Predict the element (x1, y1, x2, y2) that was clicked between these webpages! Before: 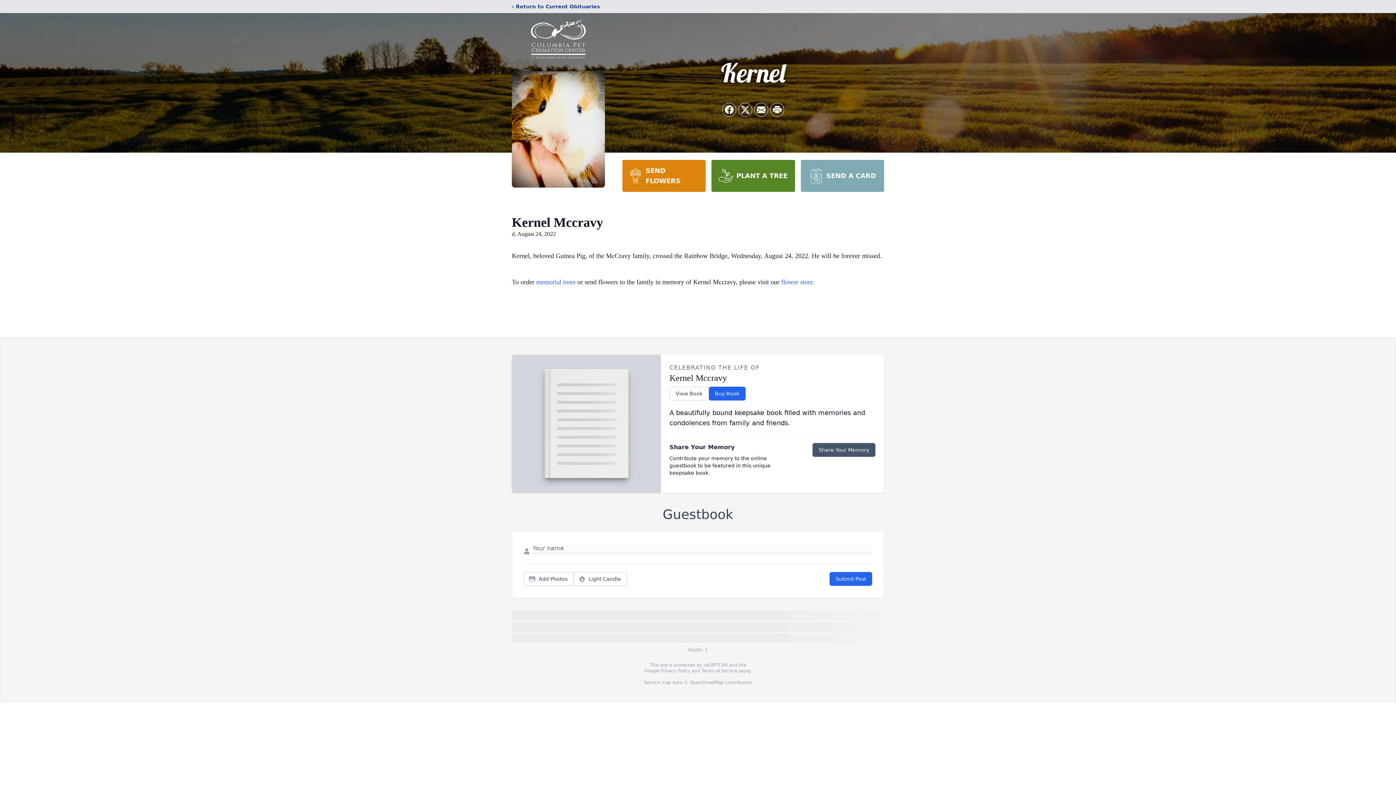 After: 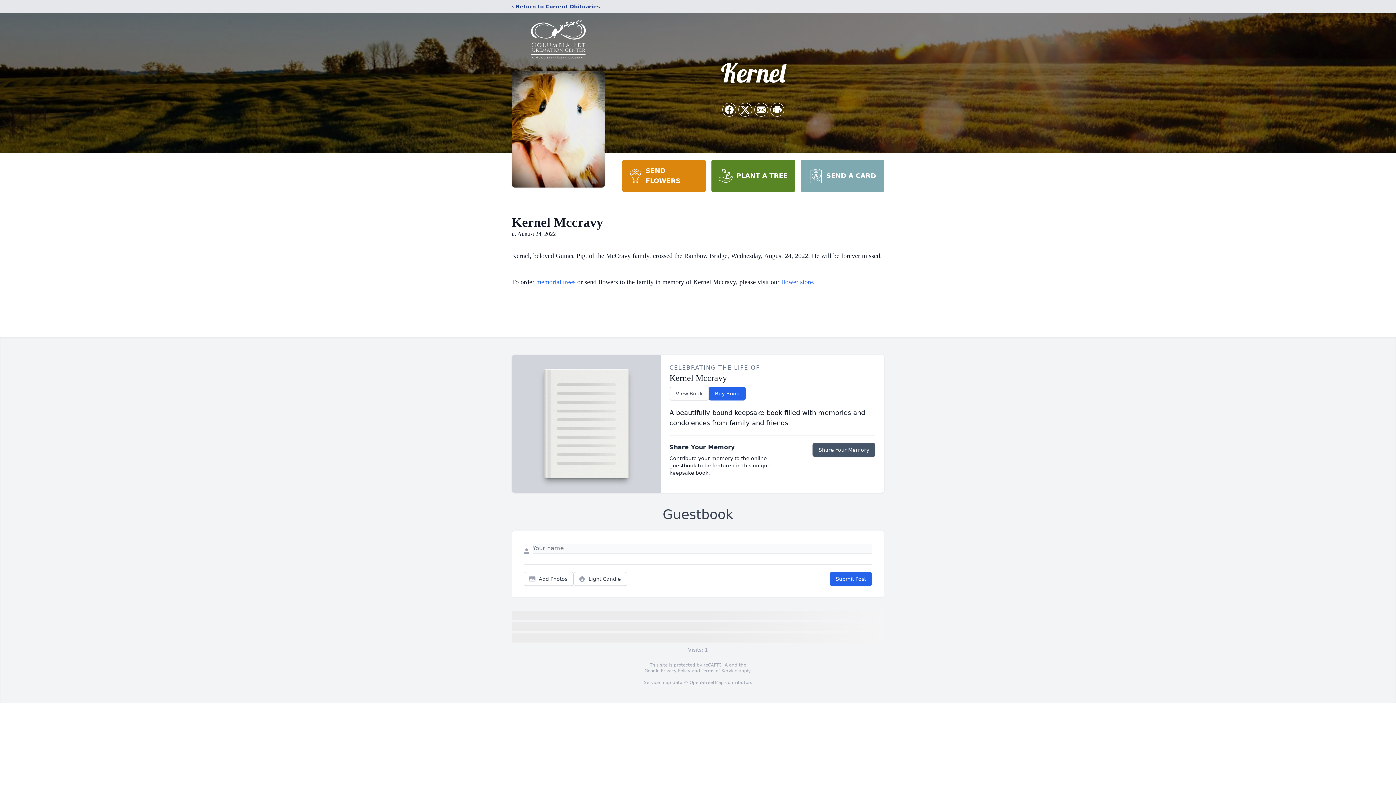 Action: bbox: (701, 668, 737, 673) label: Terms of Service